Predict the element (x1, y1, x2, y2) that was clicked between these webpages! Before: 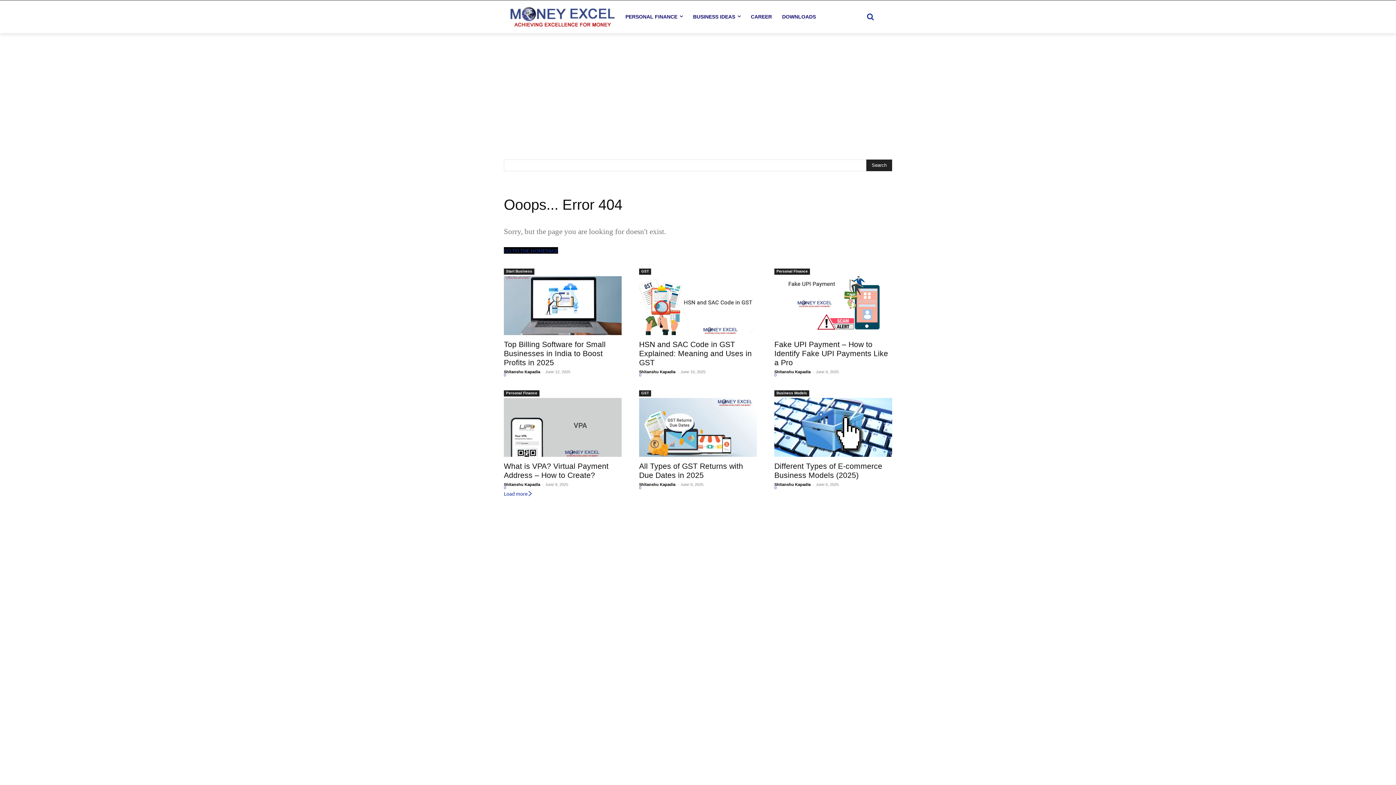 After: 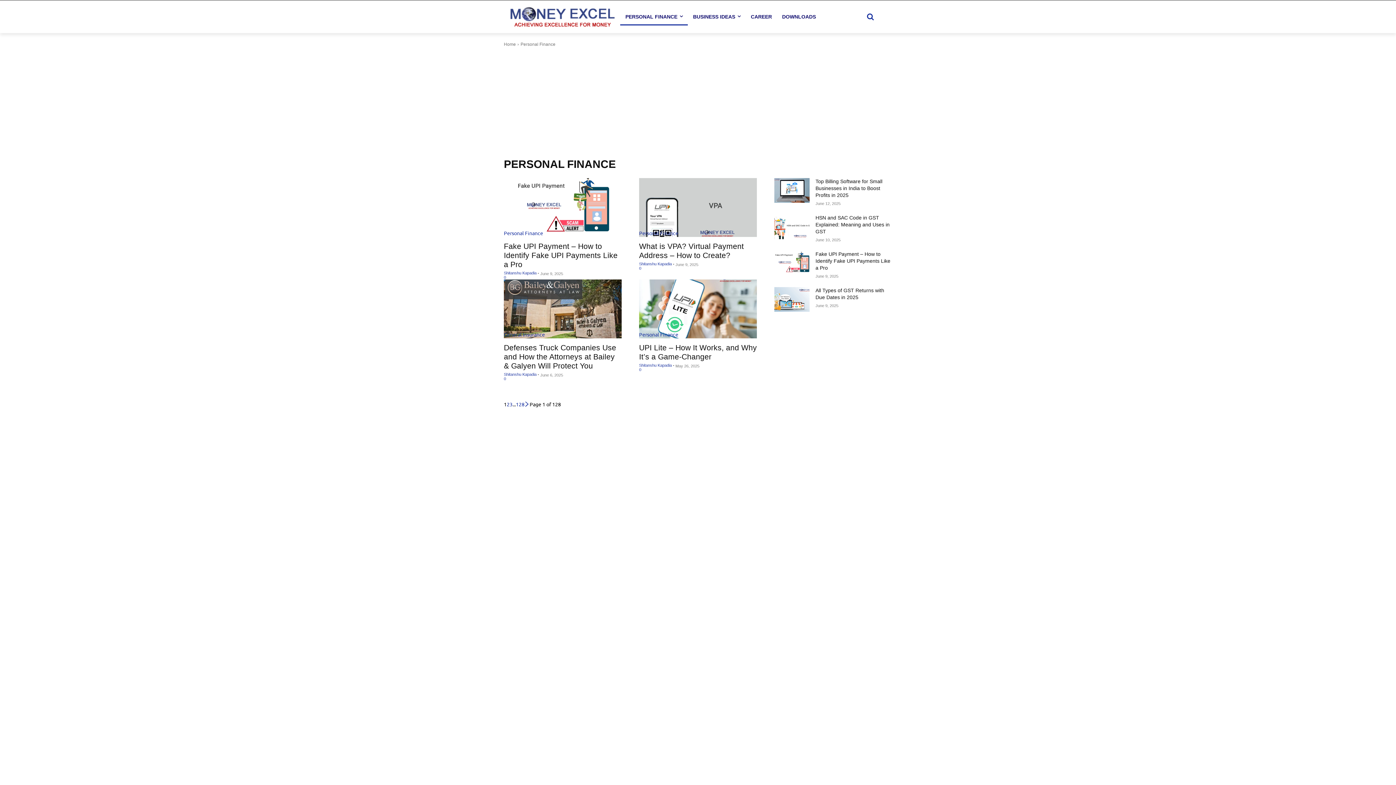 Action: bbox: (774, 268, 810, 275) label: Personal Finance